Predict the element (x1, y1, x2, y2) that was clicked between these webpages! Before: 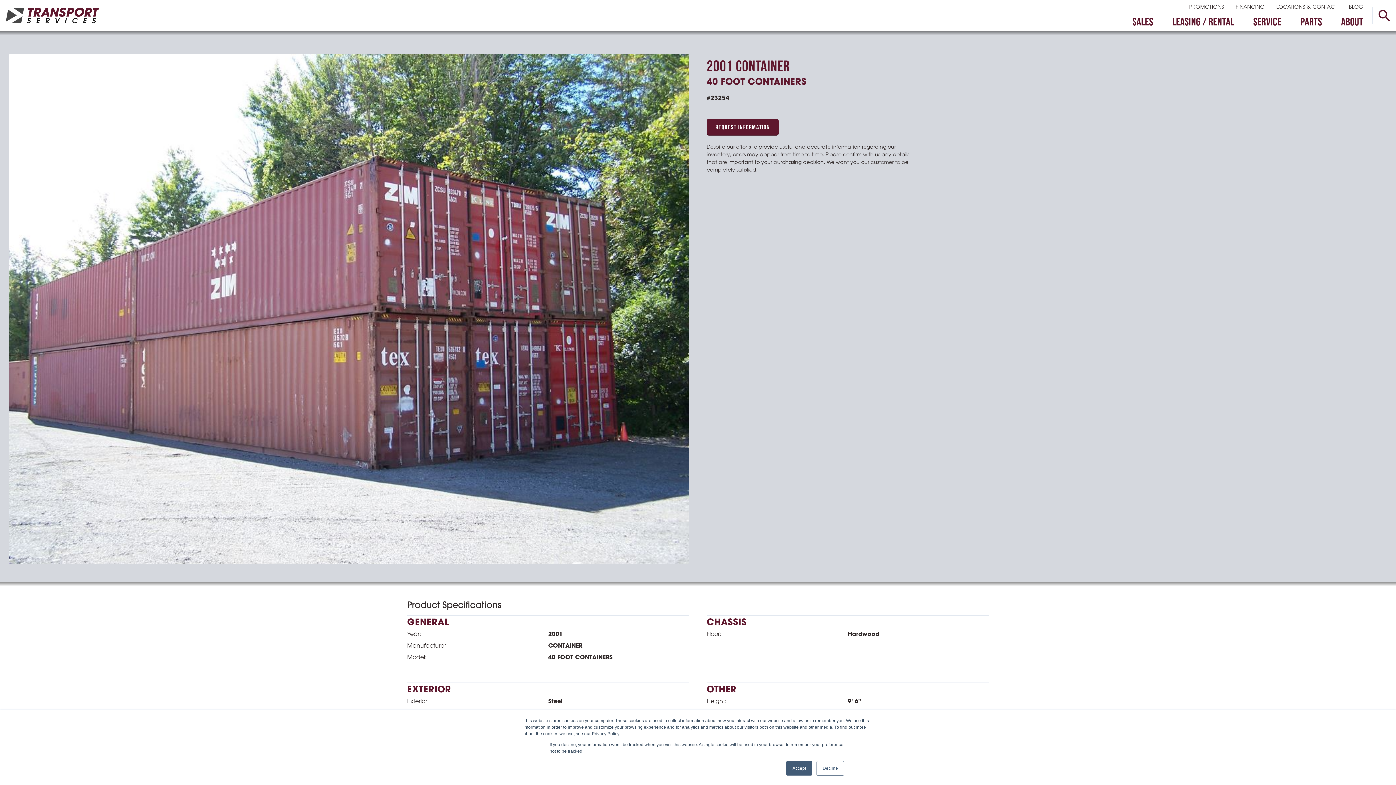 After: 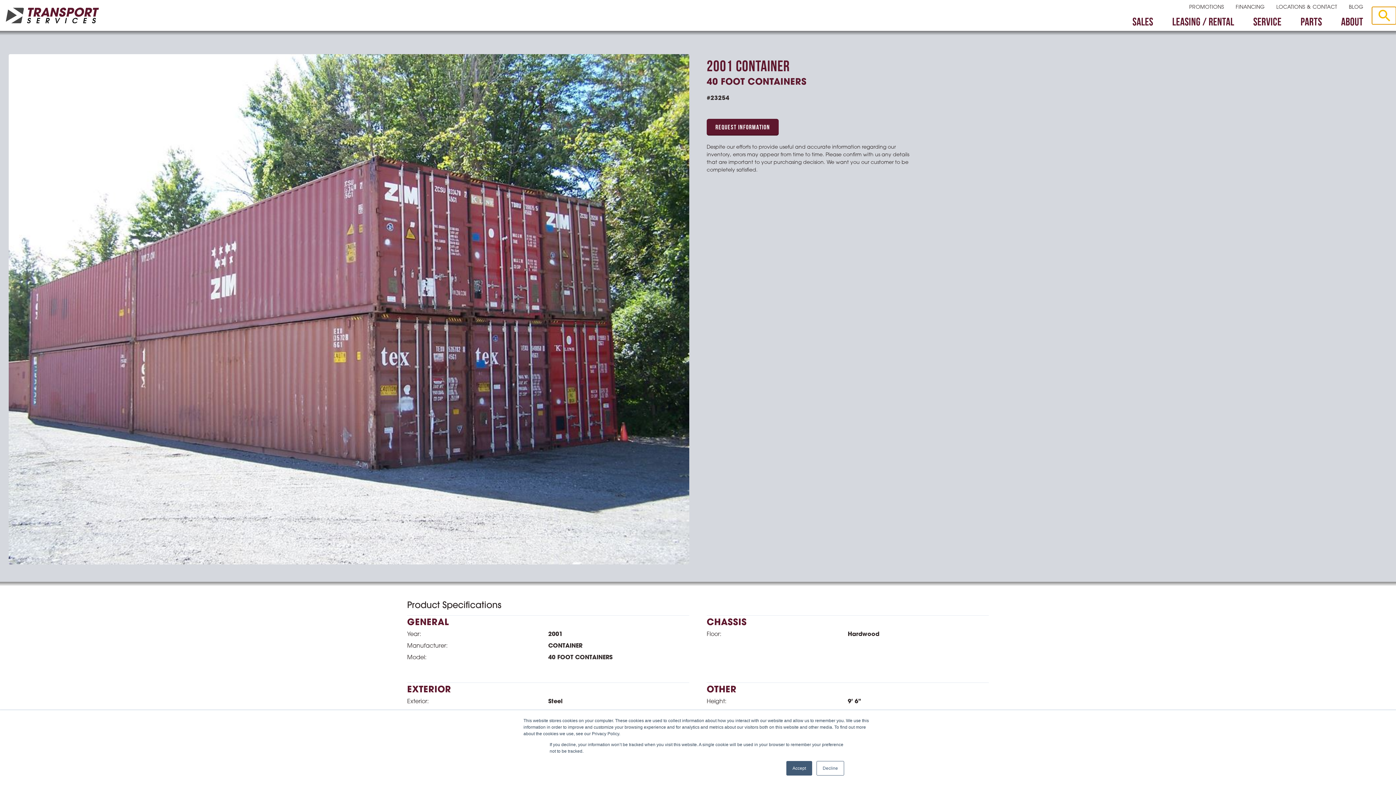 Action: bbox: (1372, 6, 1396, 24) label: toggle search